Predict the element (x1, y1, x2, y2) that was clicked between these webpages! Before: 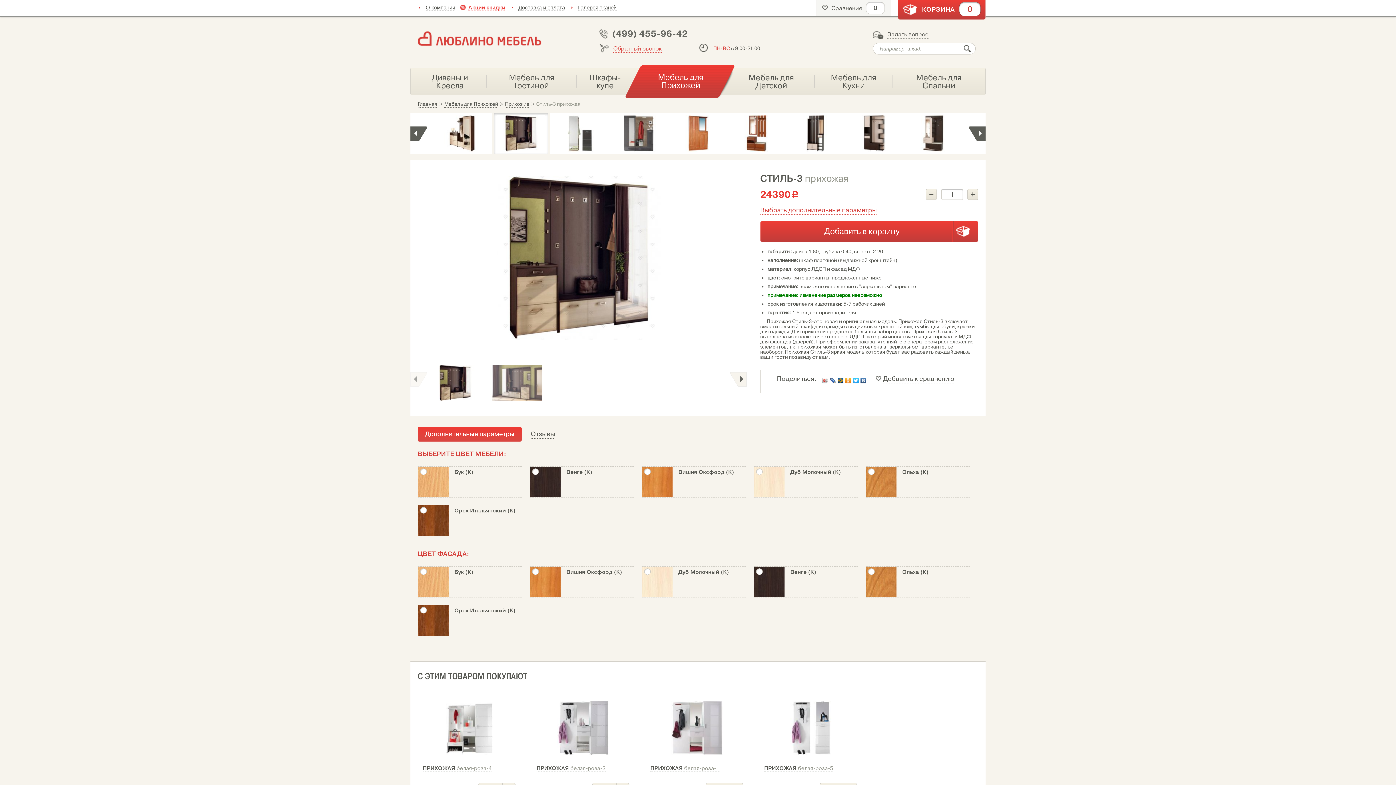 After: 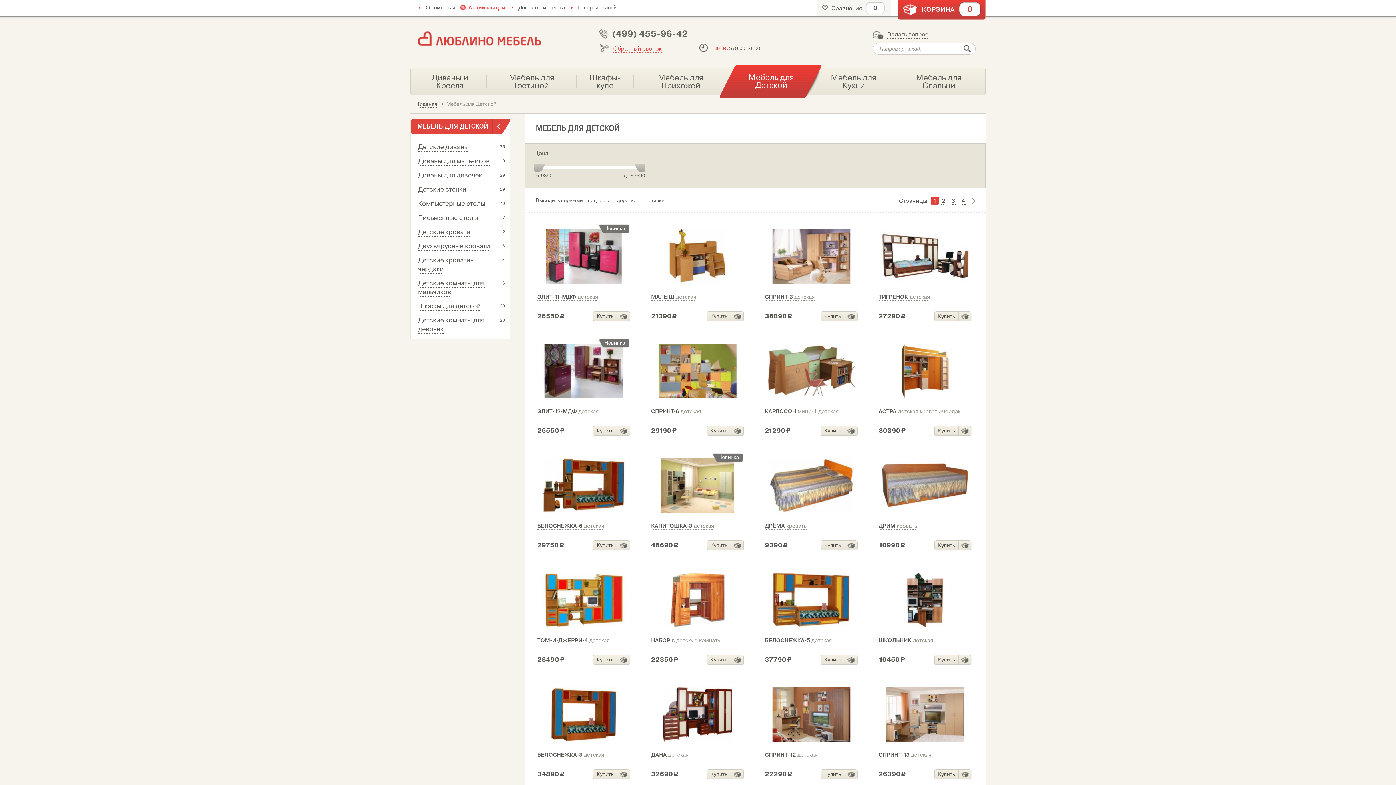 Action: bbox: (727, 68, 814, 95) label: Мебель для Детской